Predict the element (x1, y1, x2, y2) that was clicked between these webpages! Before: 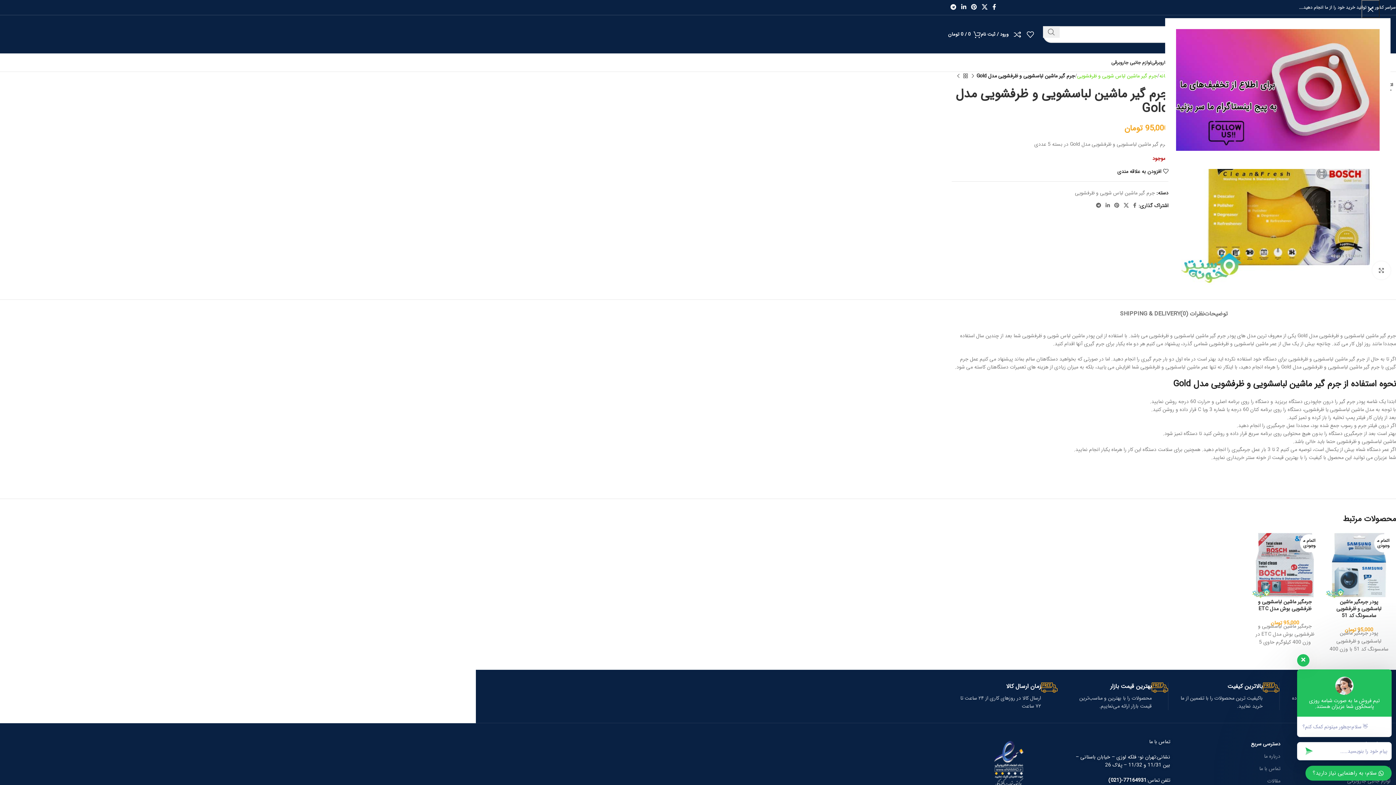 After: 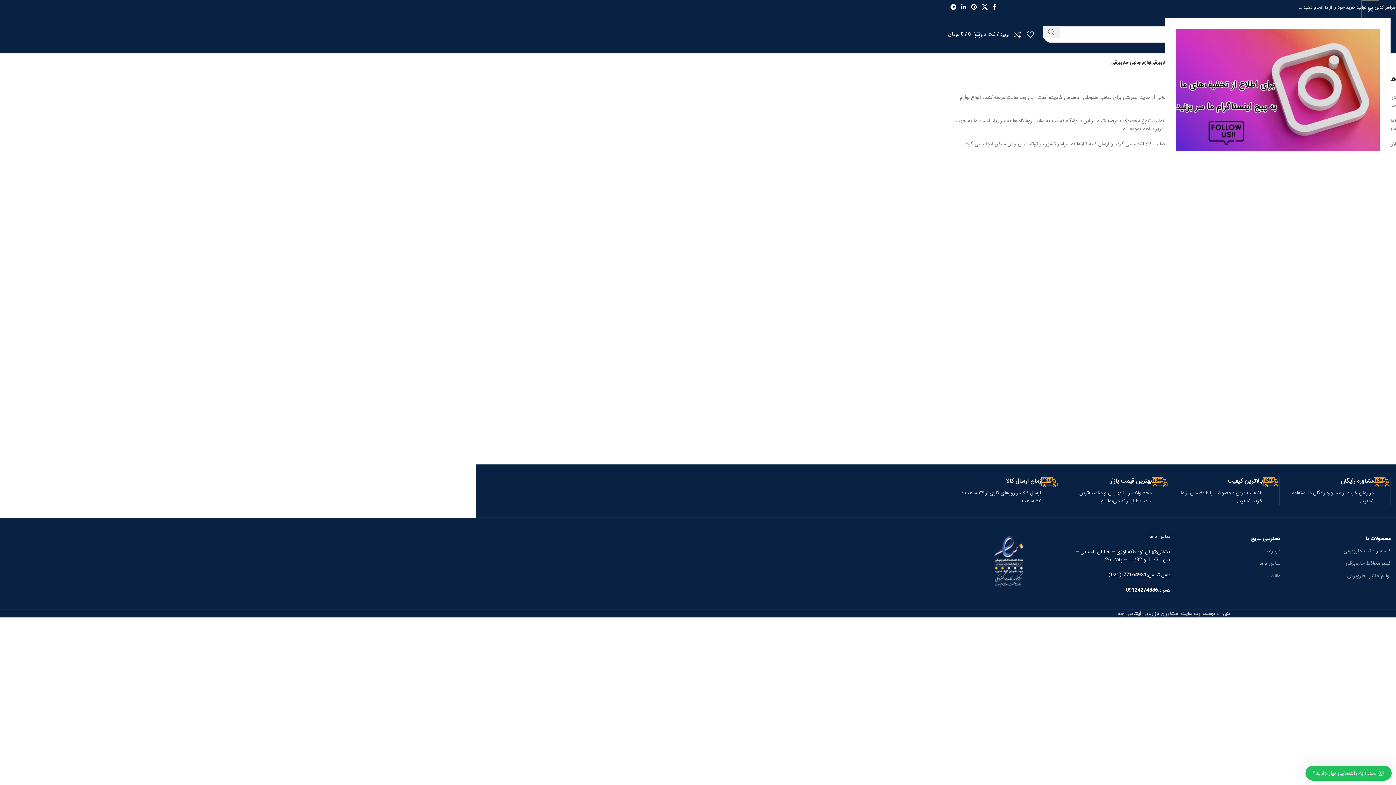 Action: label: درباره ما bbox: (1177, 750, 1280, 762)